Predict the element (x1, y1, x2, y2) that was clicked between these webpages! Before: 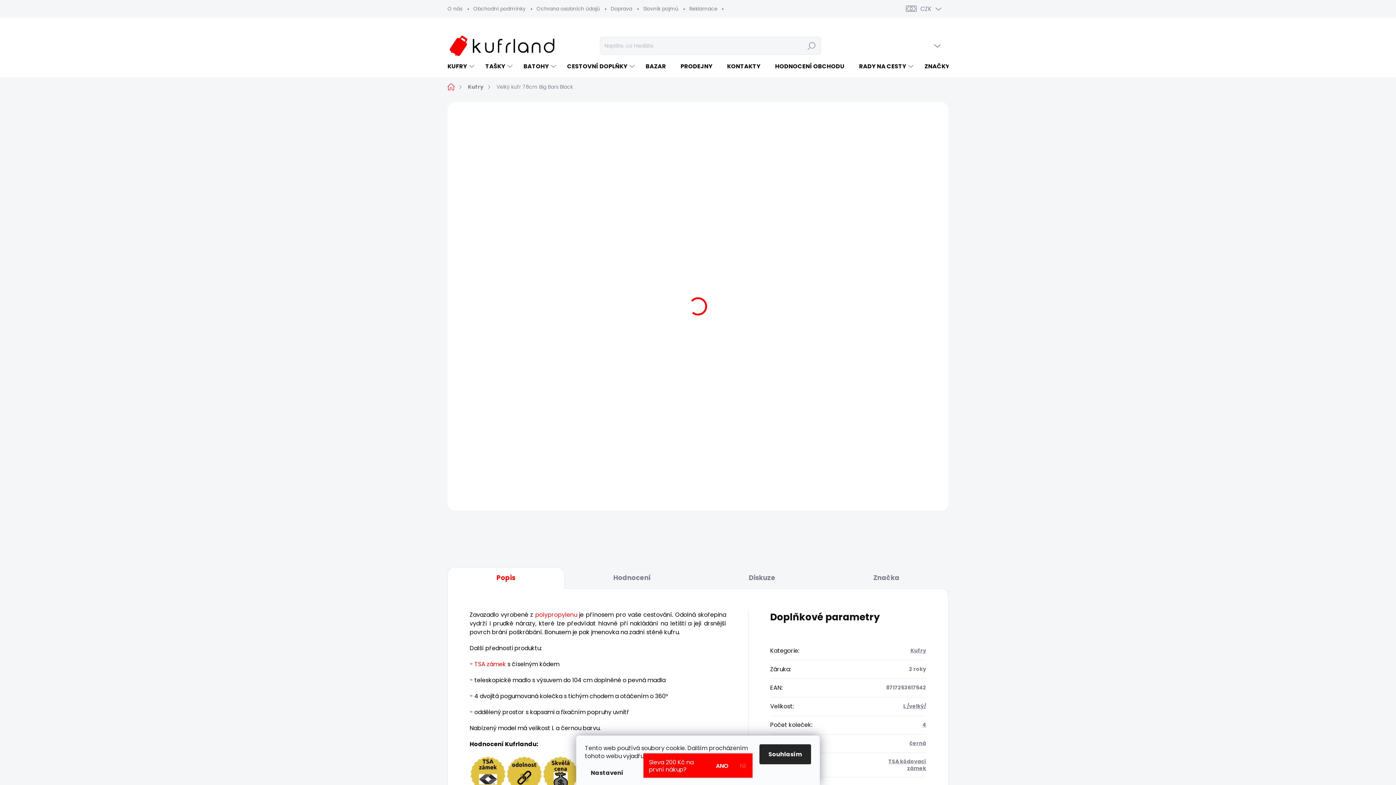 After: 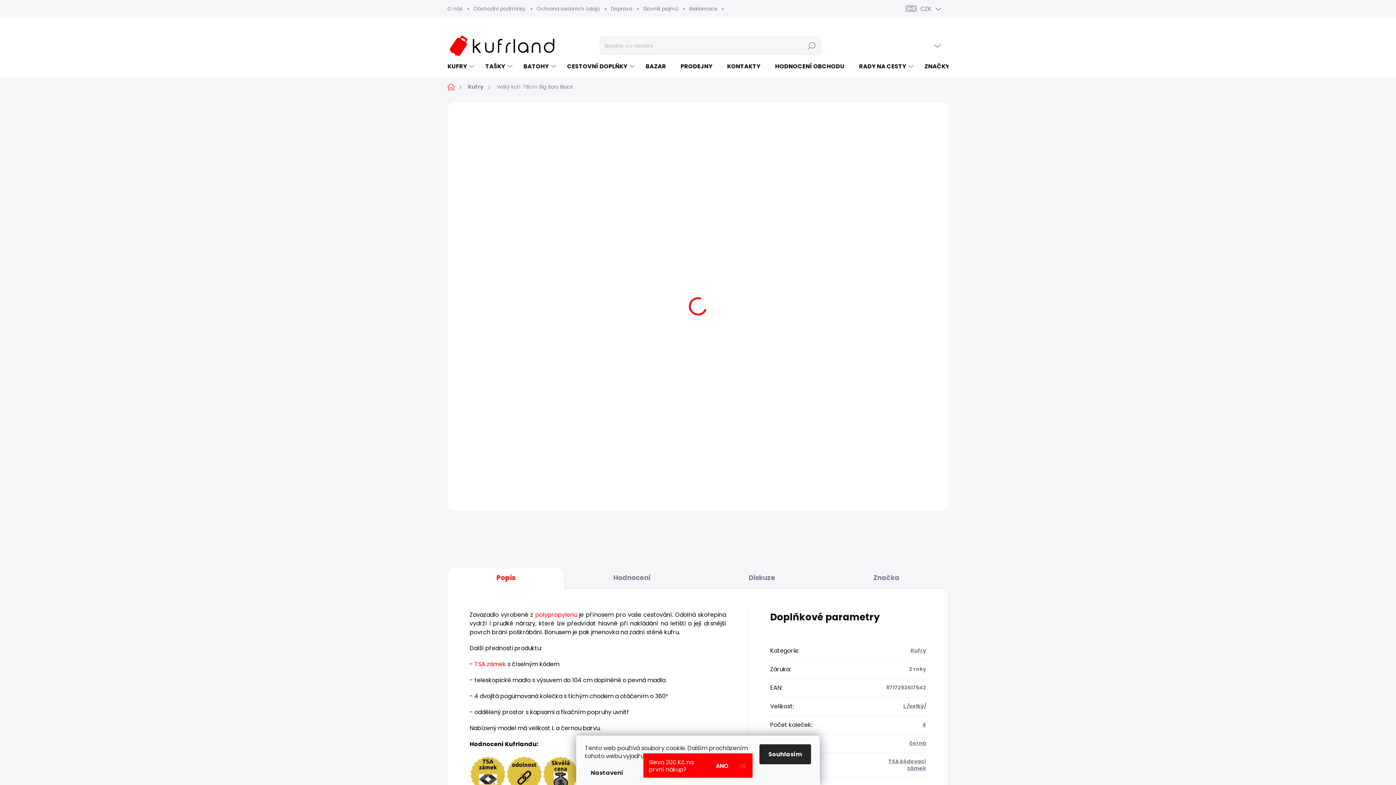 Action: bbox: (467, 104, 472, 109)